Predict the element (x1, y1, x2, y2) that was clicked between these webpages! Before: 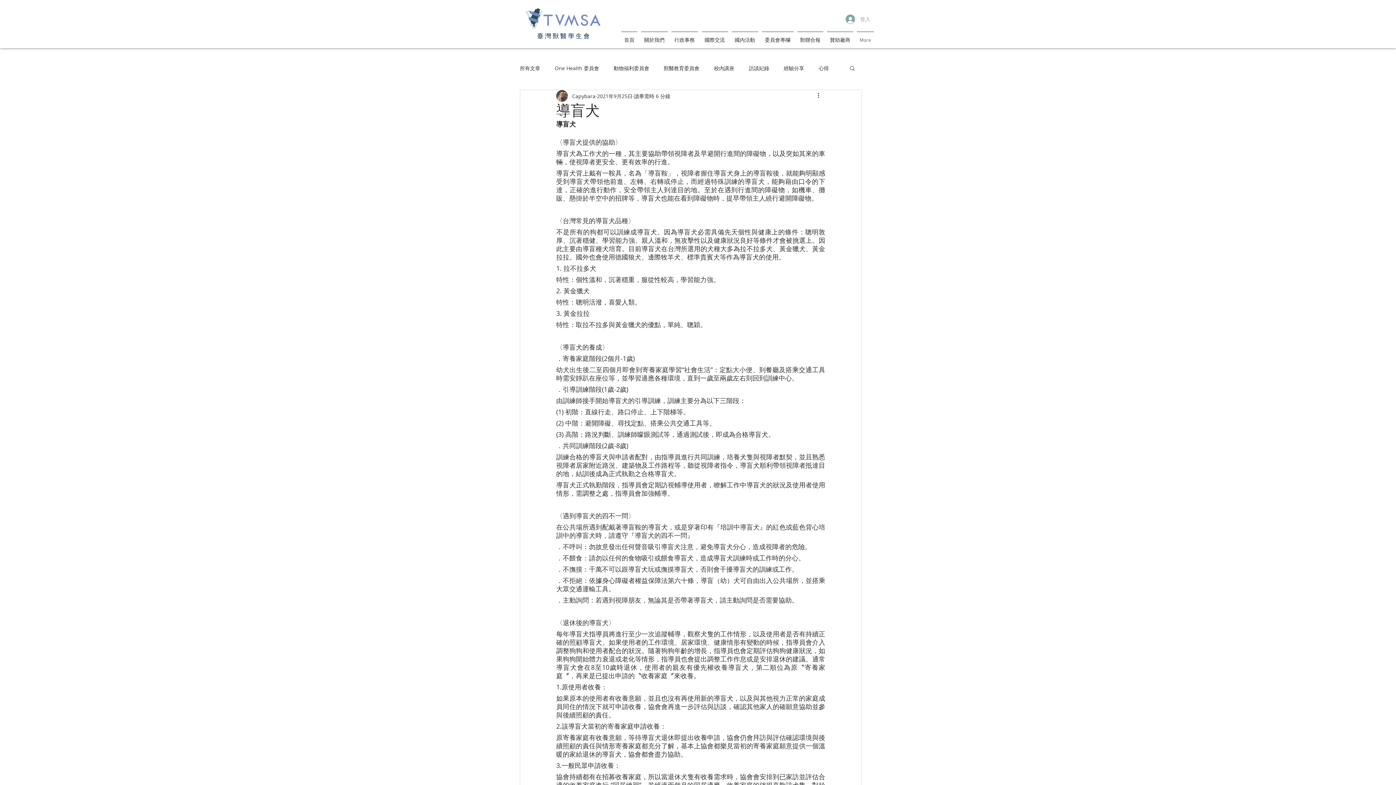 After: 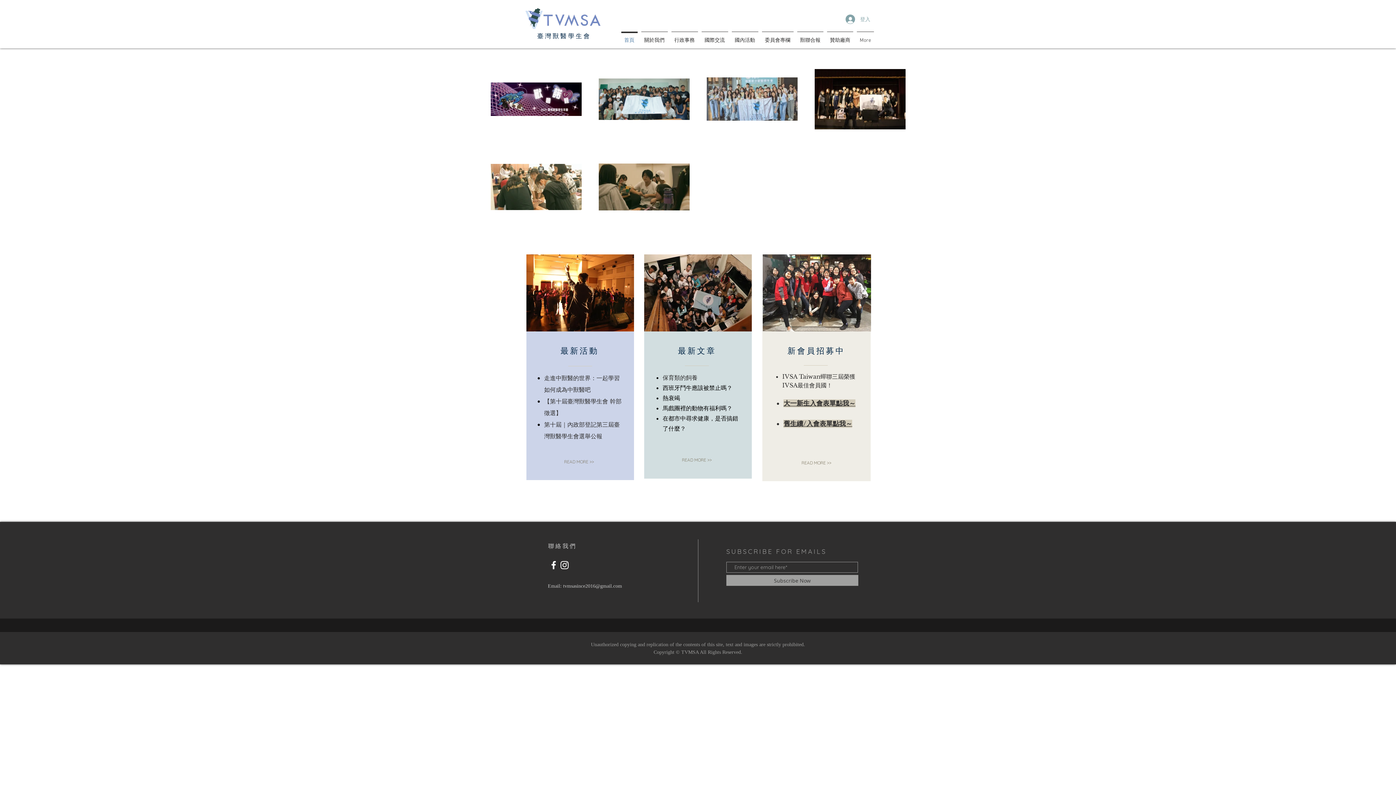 Action: bbox: (522, 5, 604, 32)